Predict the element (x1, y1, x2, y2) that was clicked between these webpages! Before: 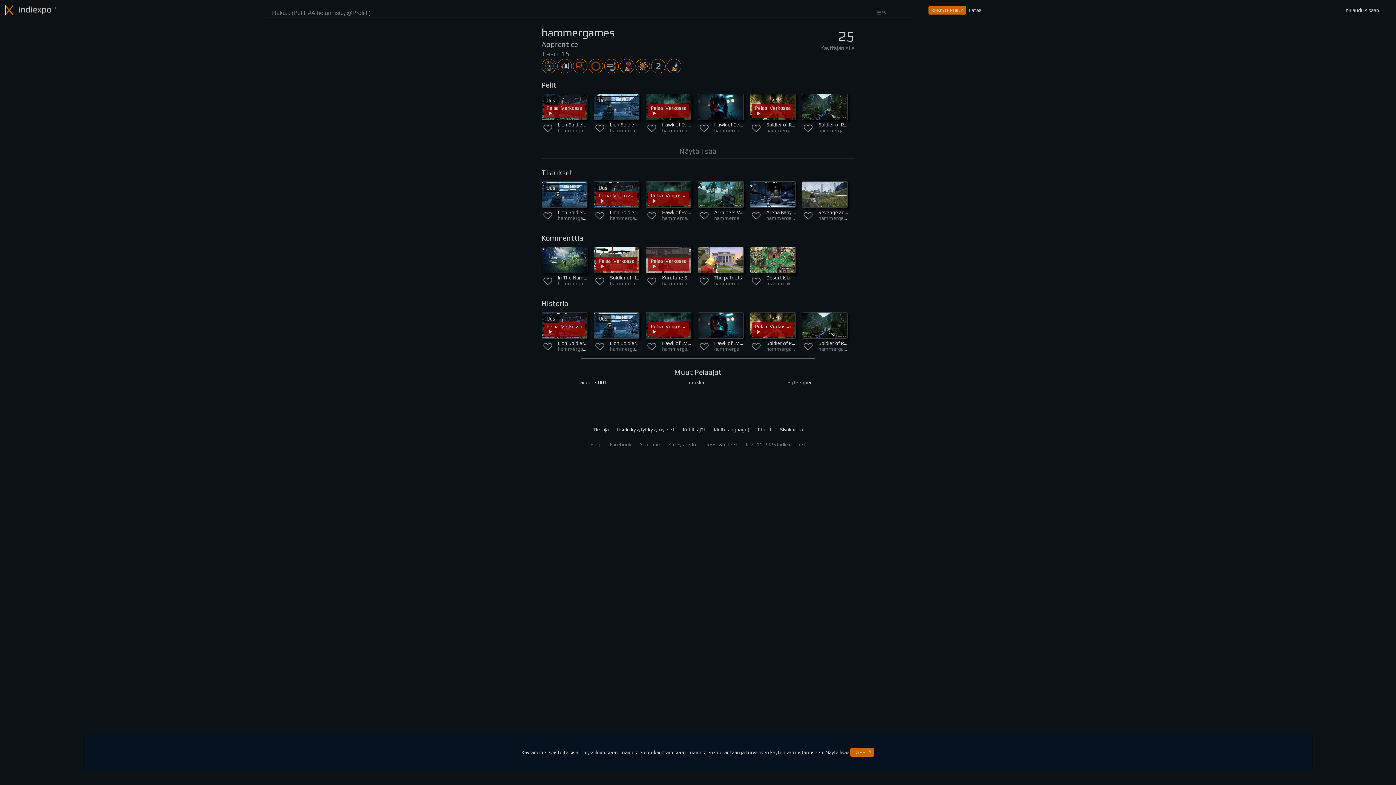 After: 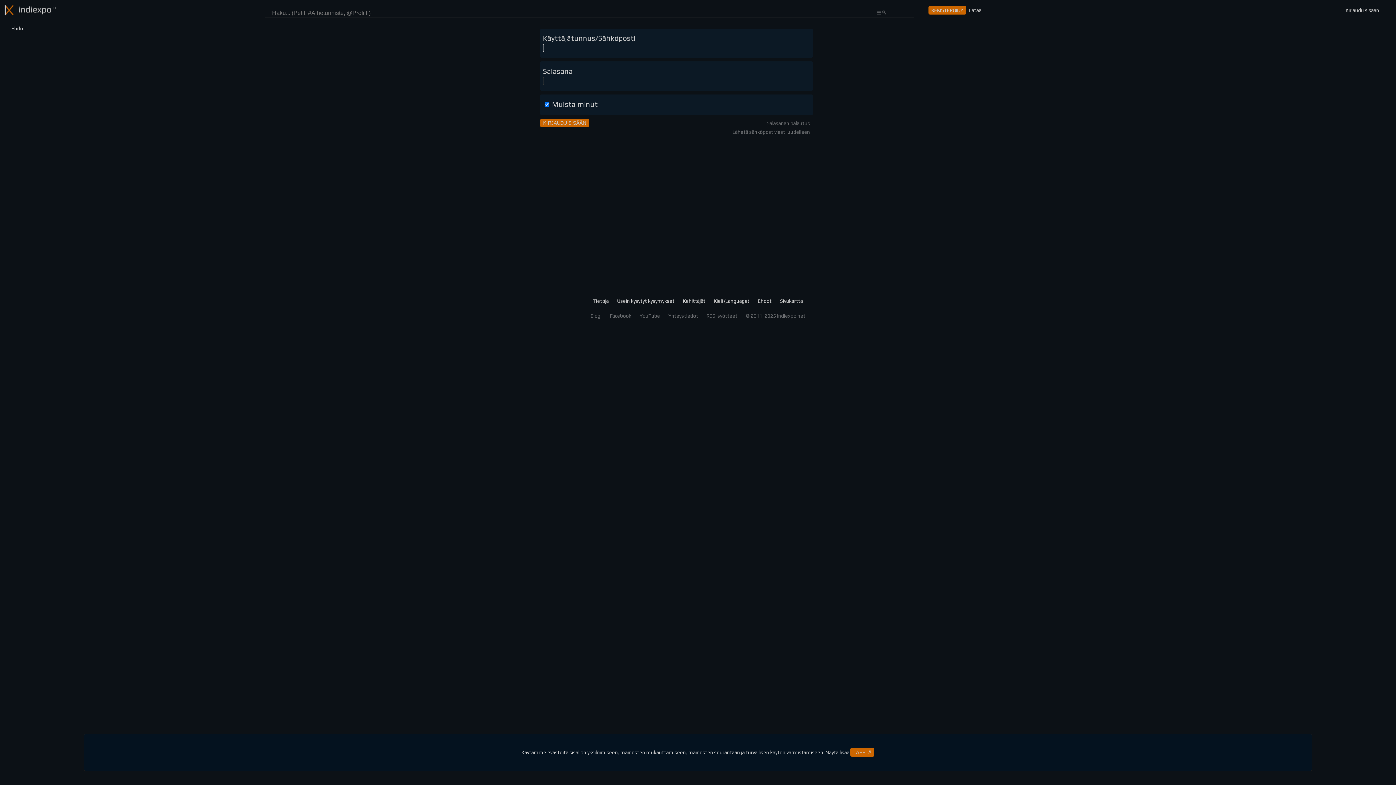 Action: bbox: (594, 121, 605, 131)